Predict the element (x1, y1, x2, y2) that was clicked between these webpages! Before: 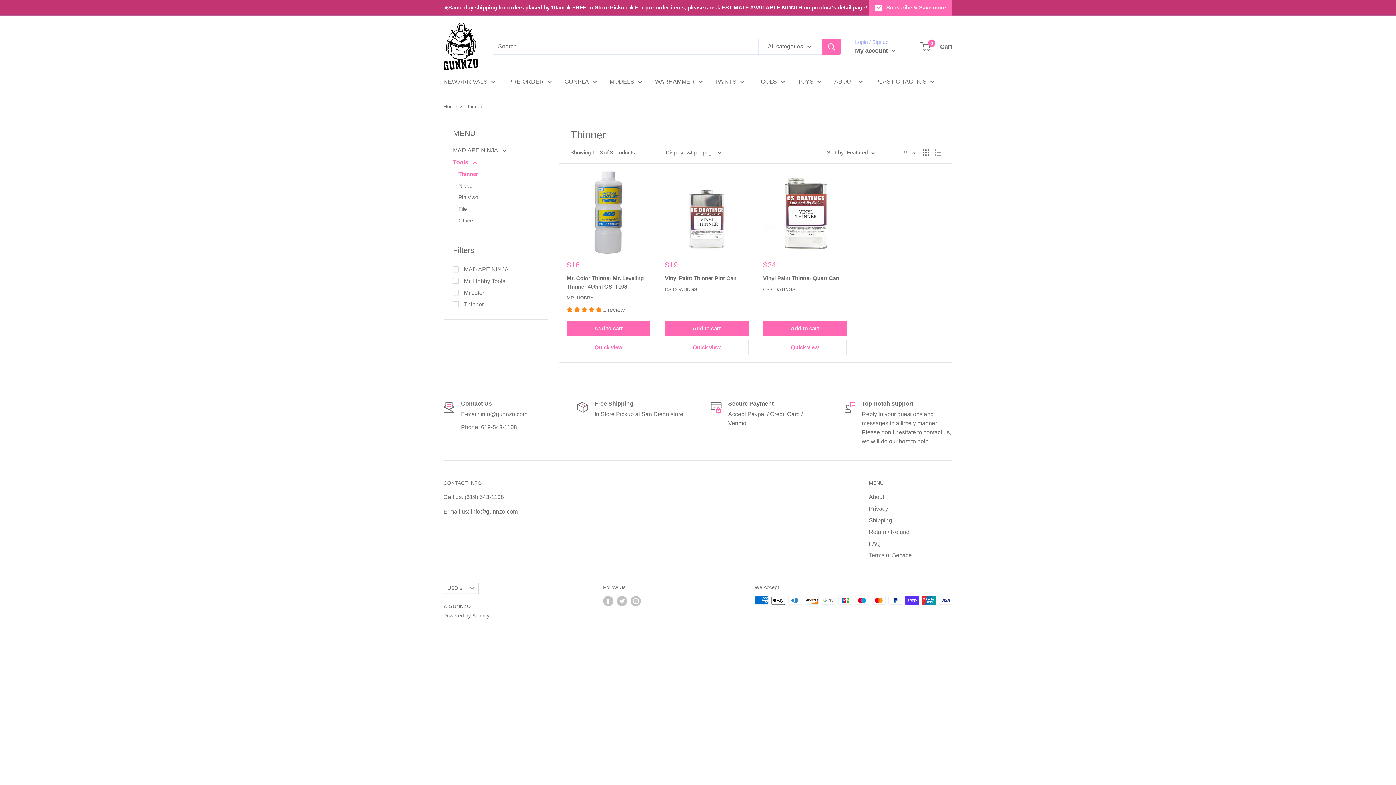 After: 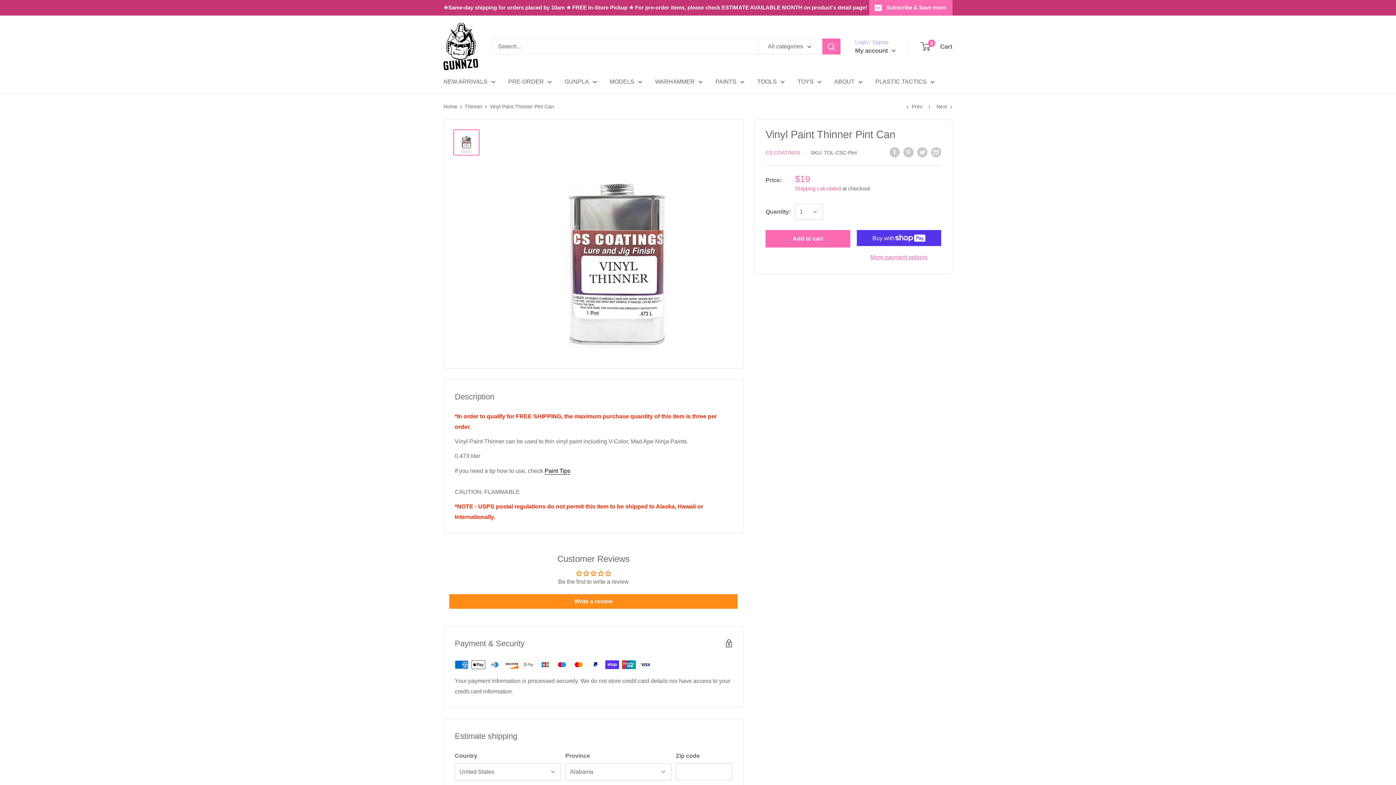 Action: bbox: (665, 274, 748, 282) label: Vinyl Paint Thinner Pint Can